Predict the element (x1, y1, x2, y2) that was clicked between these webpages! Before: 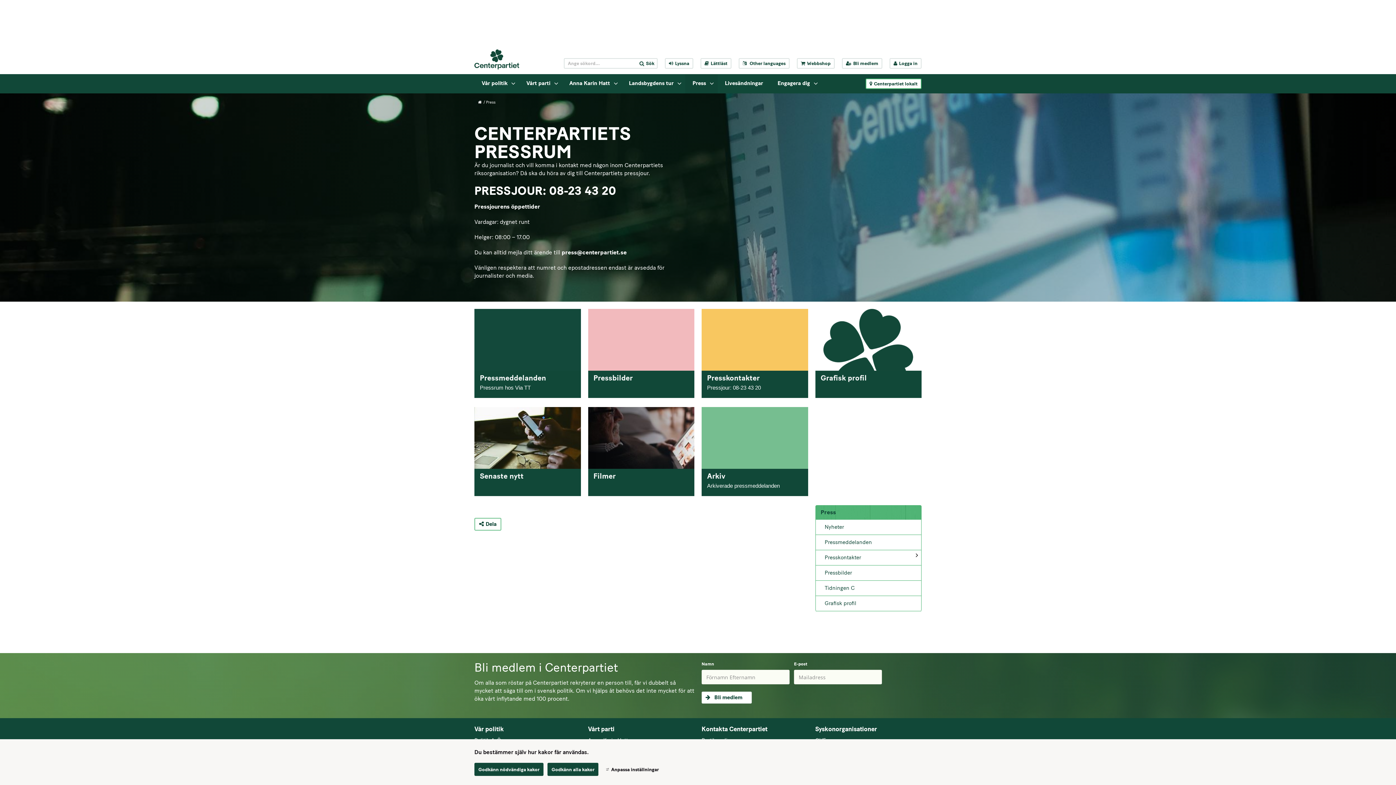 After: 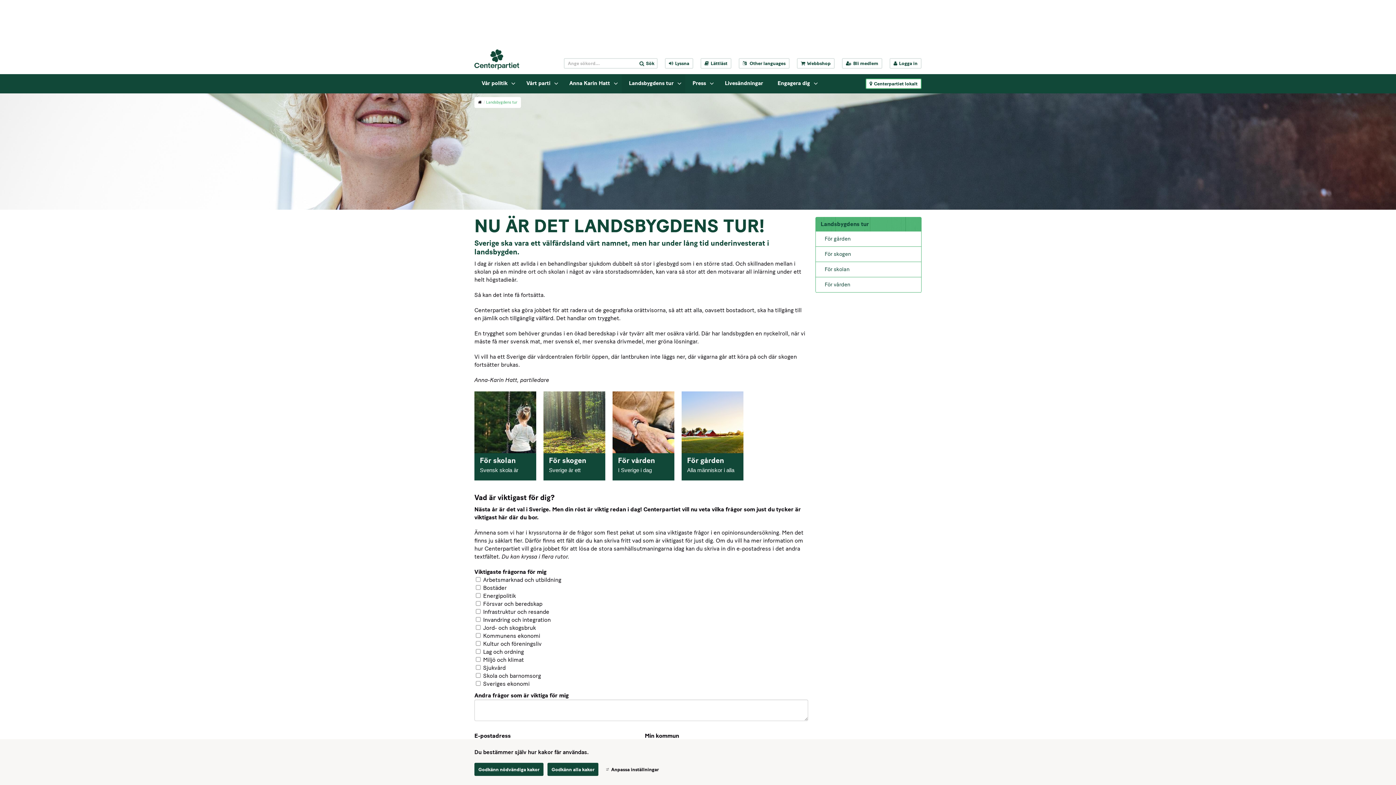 Action: bbox: (621, 74, 685, 93) label: Landsbygdens tur